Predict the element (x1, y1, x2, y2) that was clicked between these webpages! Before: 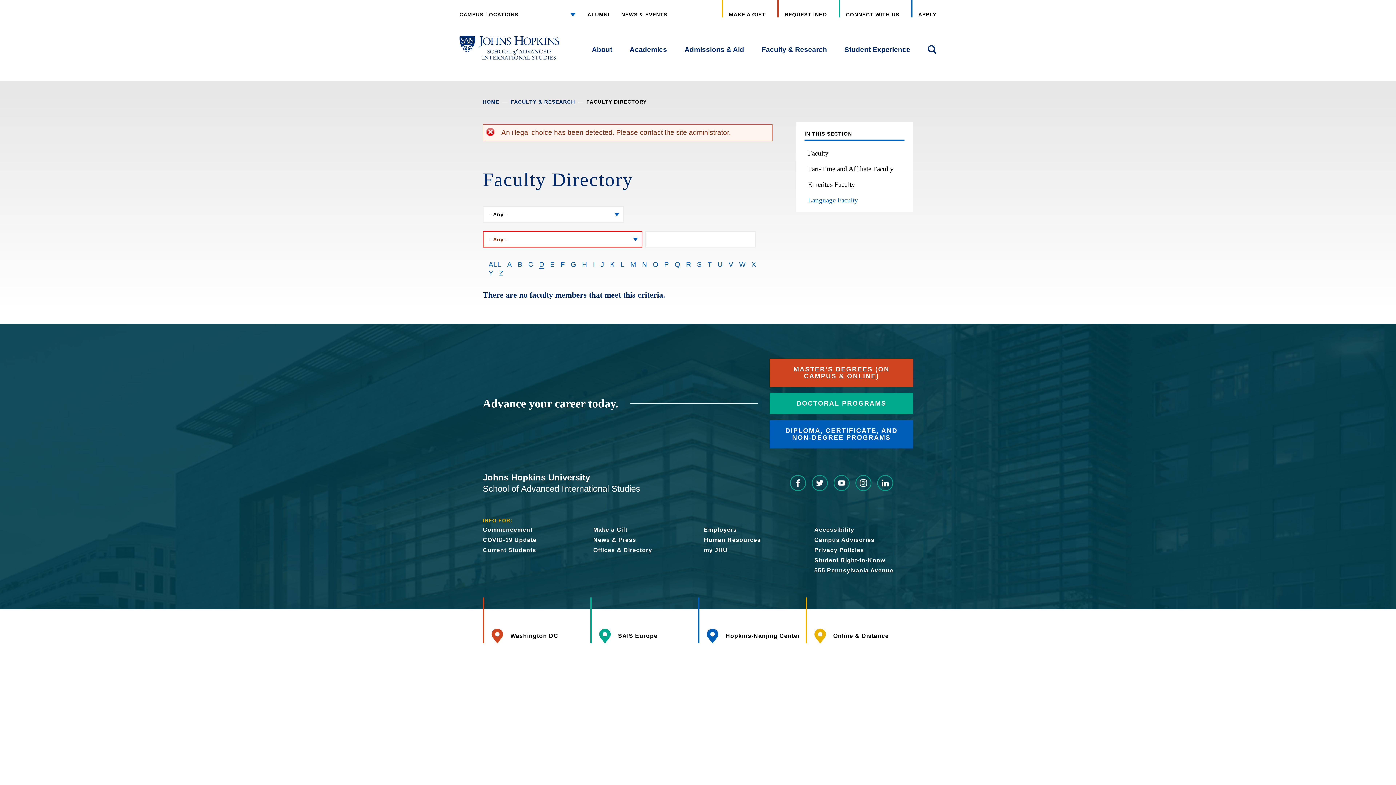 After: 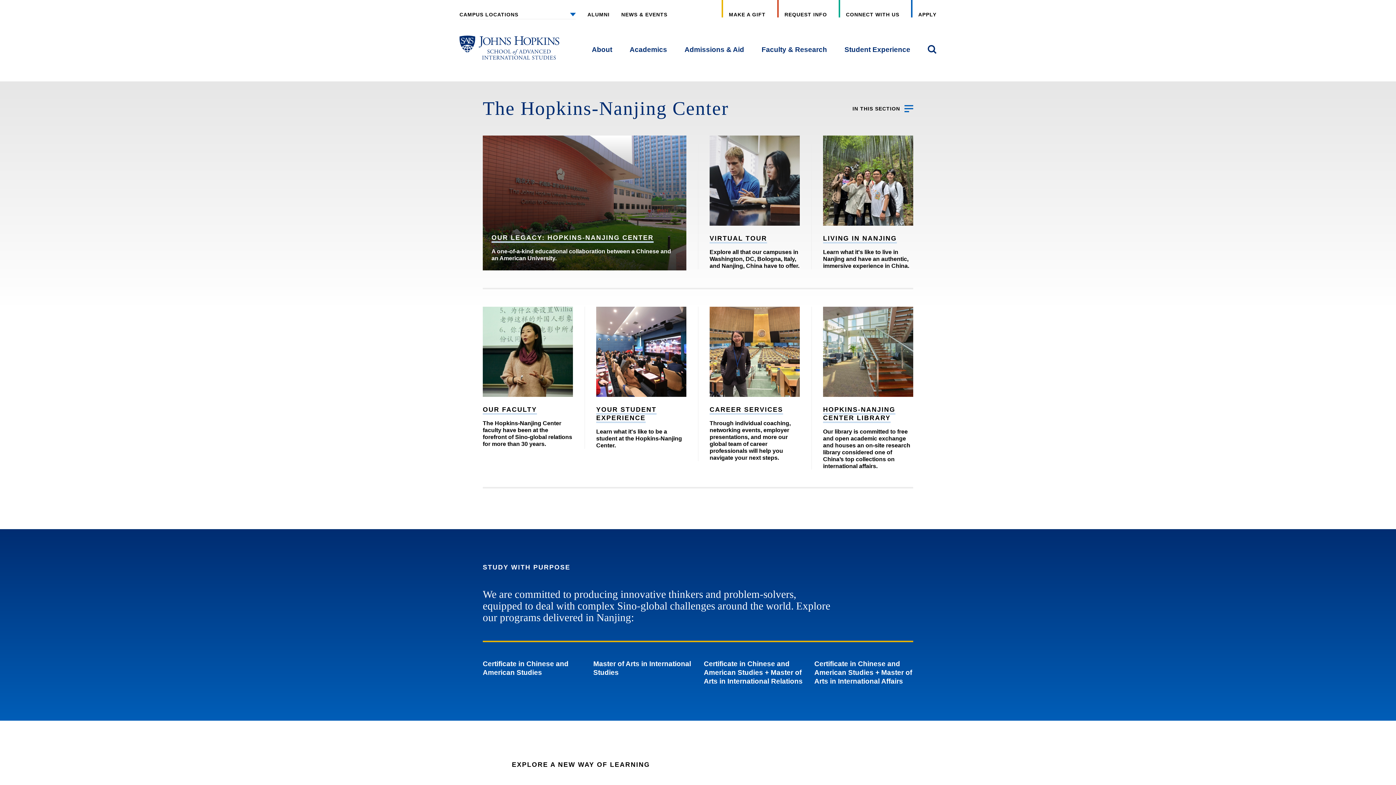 Action: bbox: (725, 633, 800, 639) label: Hopkins-Nanjing Center